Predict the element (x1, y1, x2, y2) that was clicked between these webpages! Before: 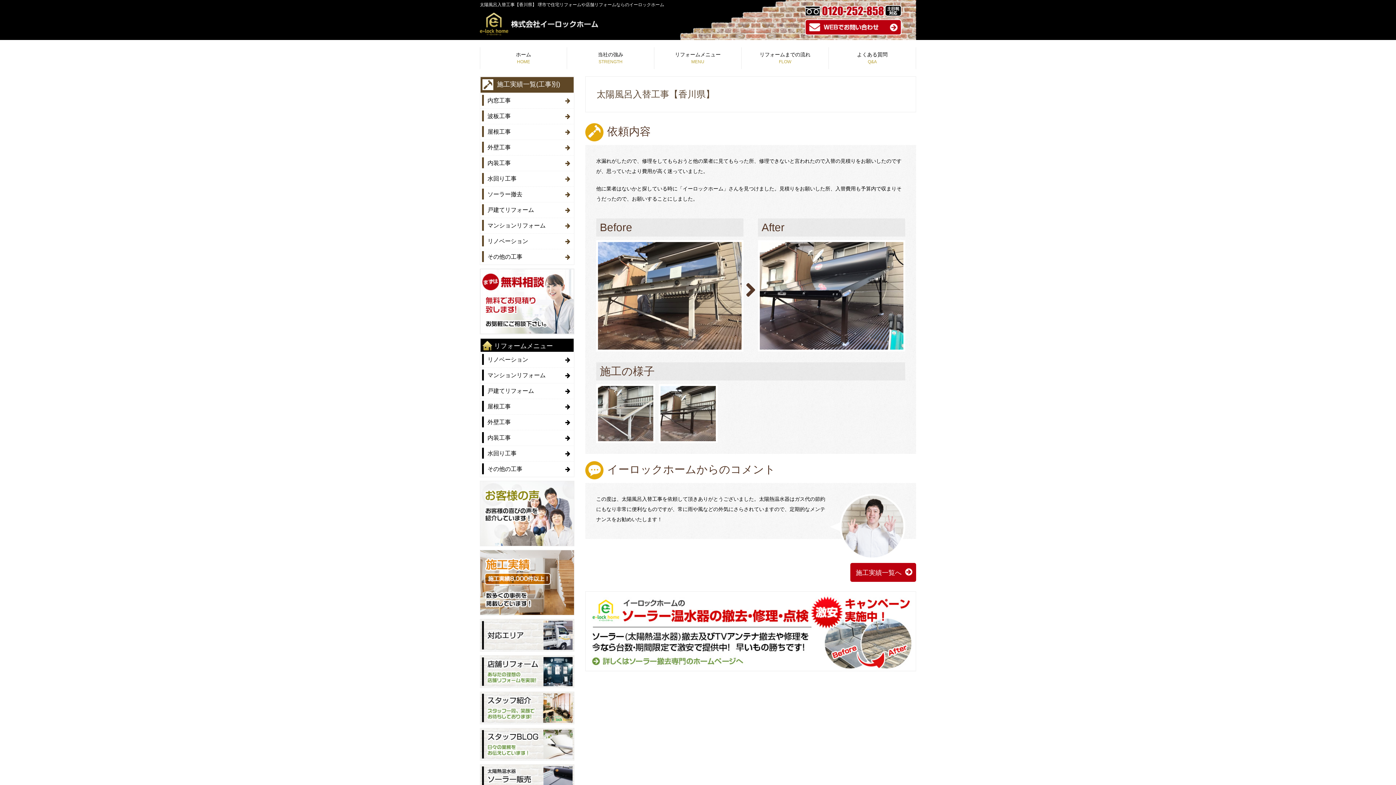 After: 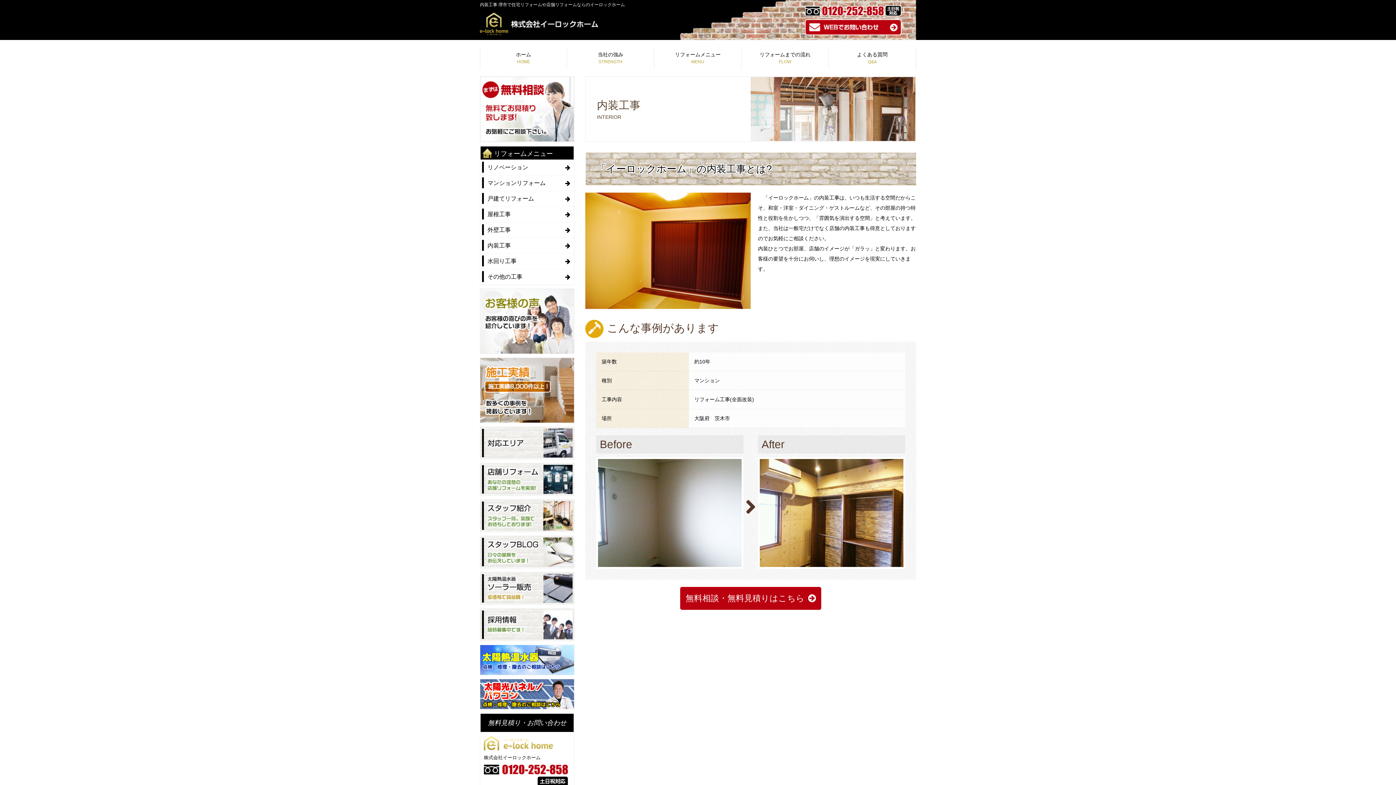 Action: bbox: (480, 430, 574, 445) label: 内装工事